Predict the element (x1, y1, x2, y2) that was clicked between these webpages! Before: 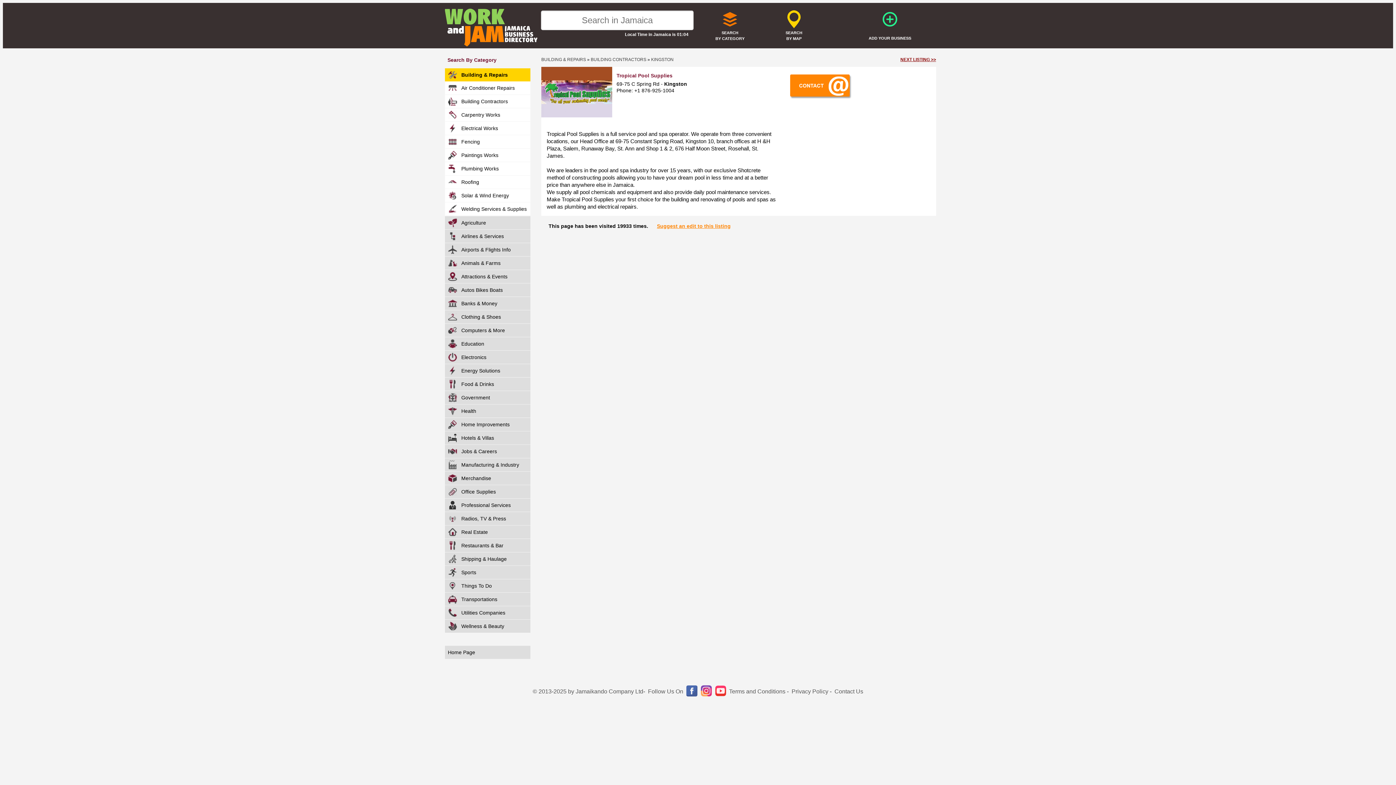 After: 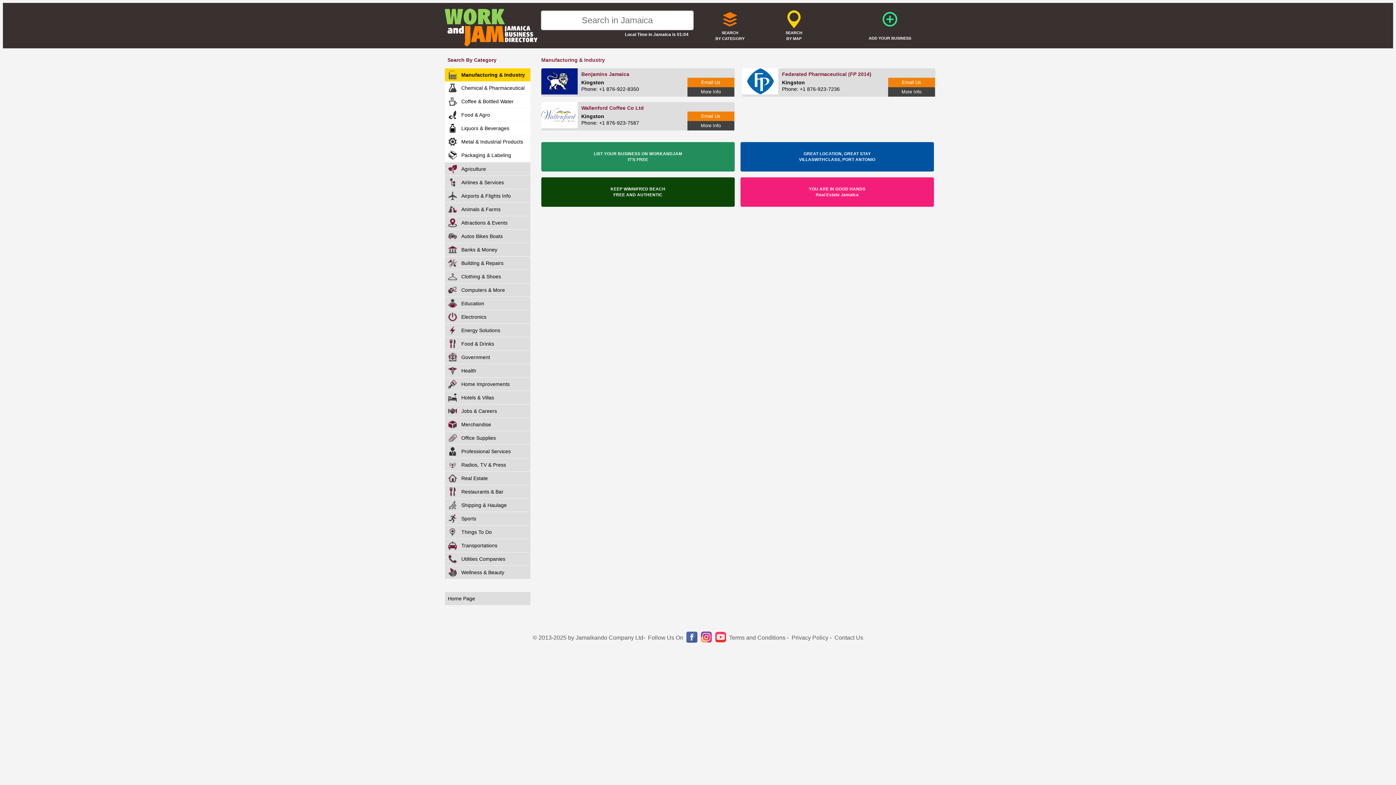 Action: bbox: (445, 458, 530, 471) label: Manufacturing & Industry